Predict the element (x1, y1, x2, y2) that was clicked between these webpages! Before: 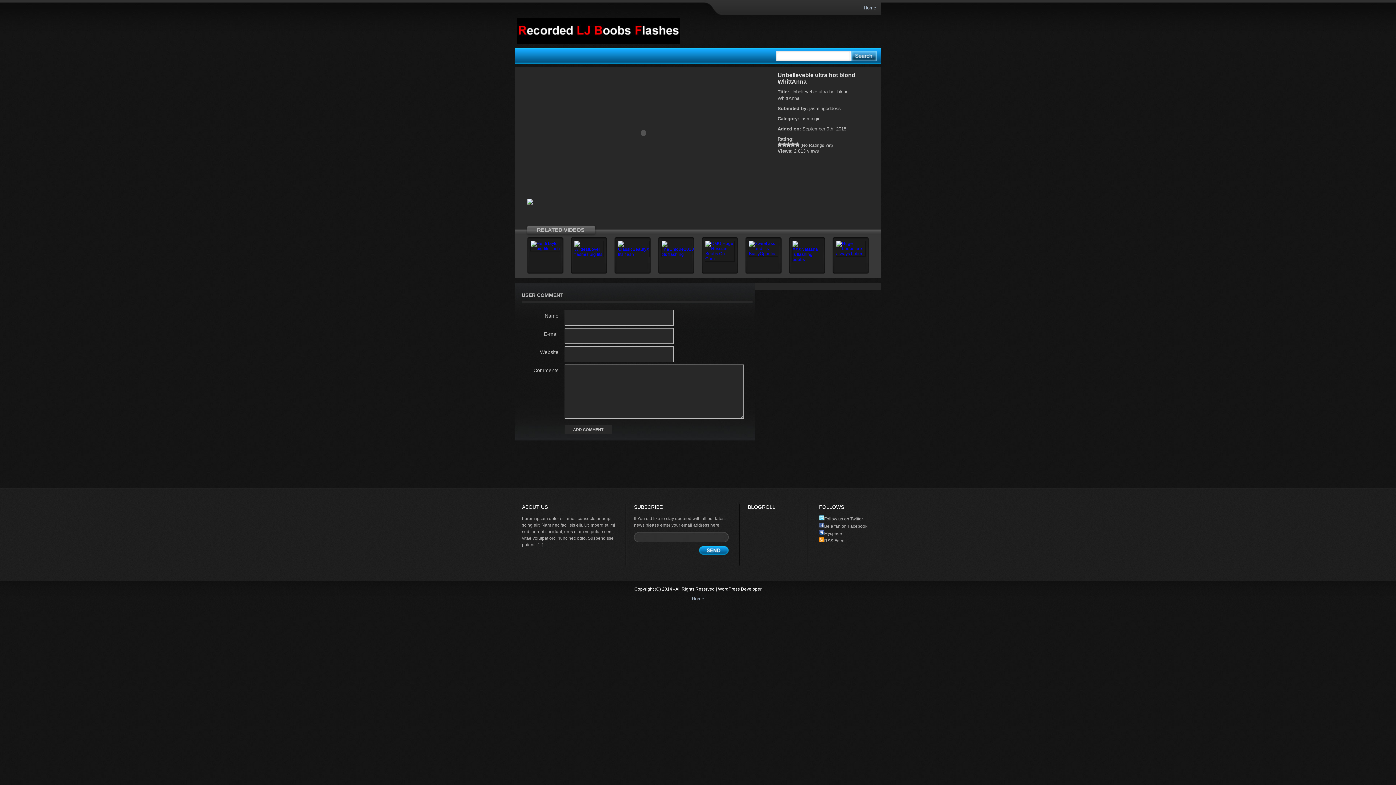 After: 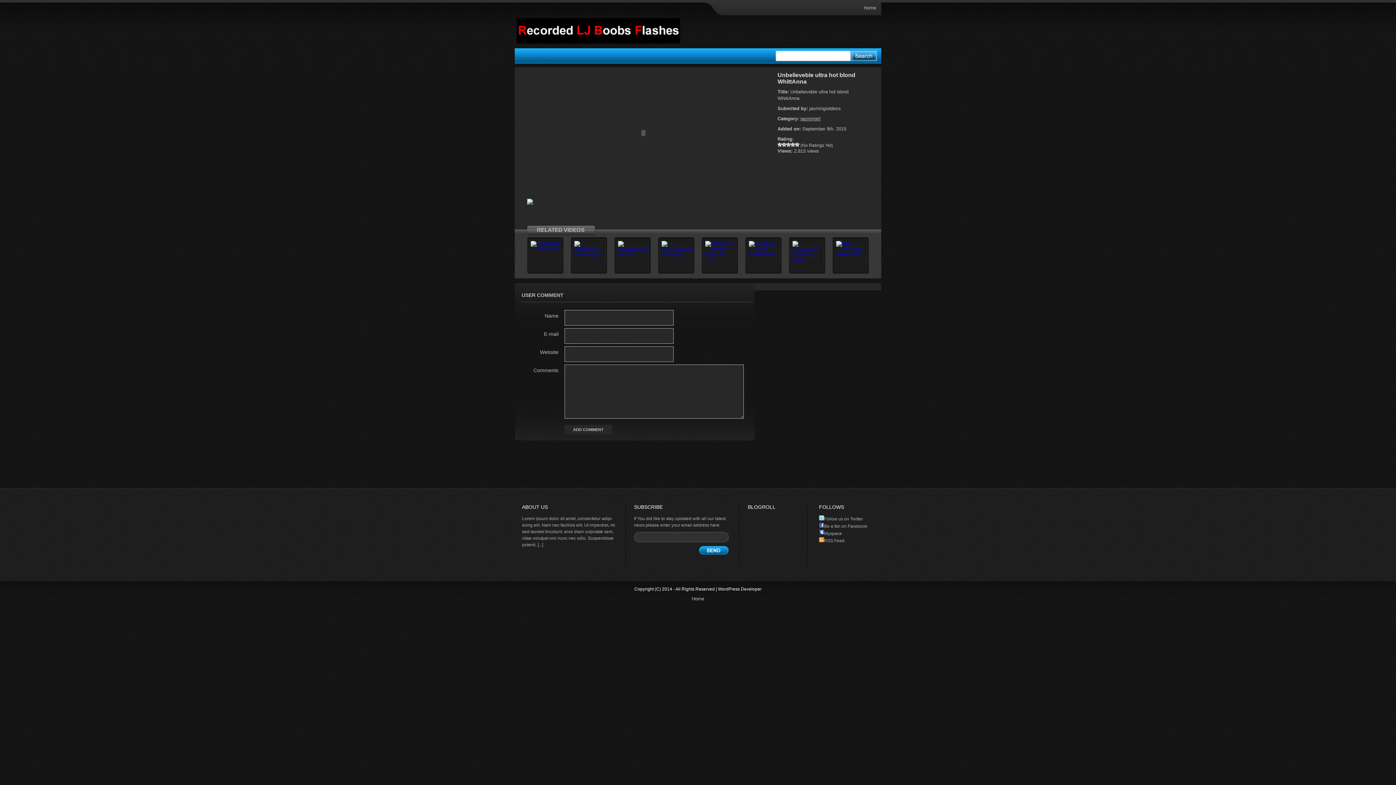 Action: bbox: (819, 524, 867, 529) label: Be a fan on Facebook